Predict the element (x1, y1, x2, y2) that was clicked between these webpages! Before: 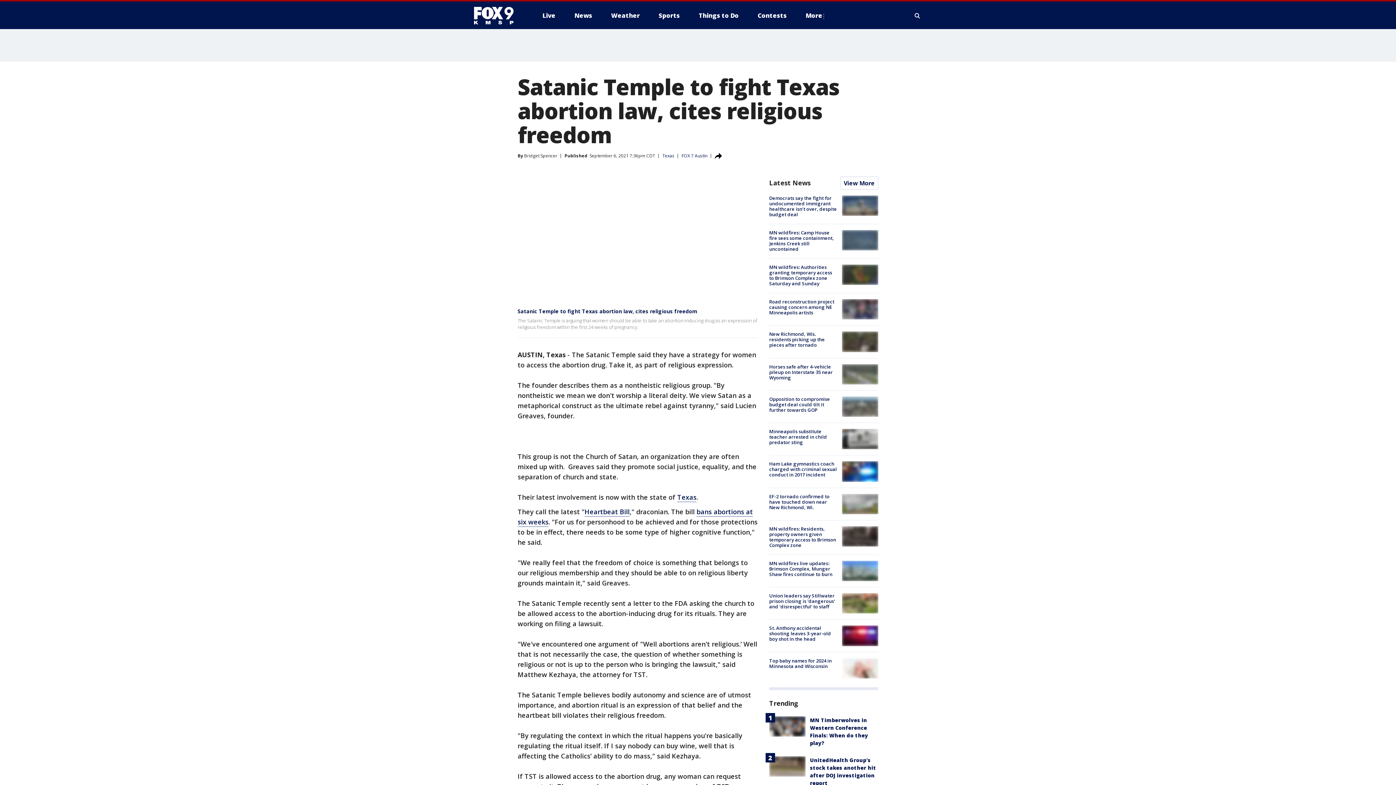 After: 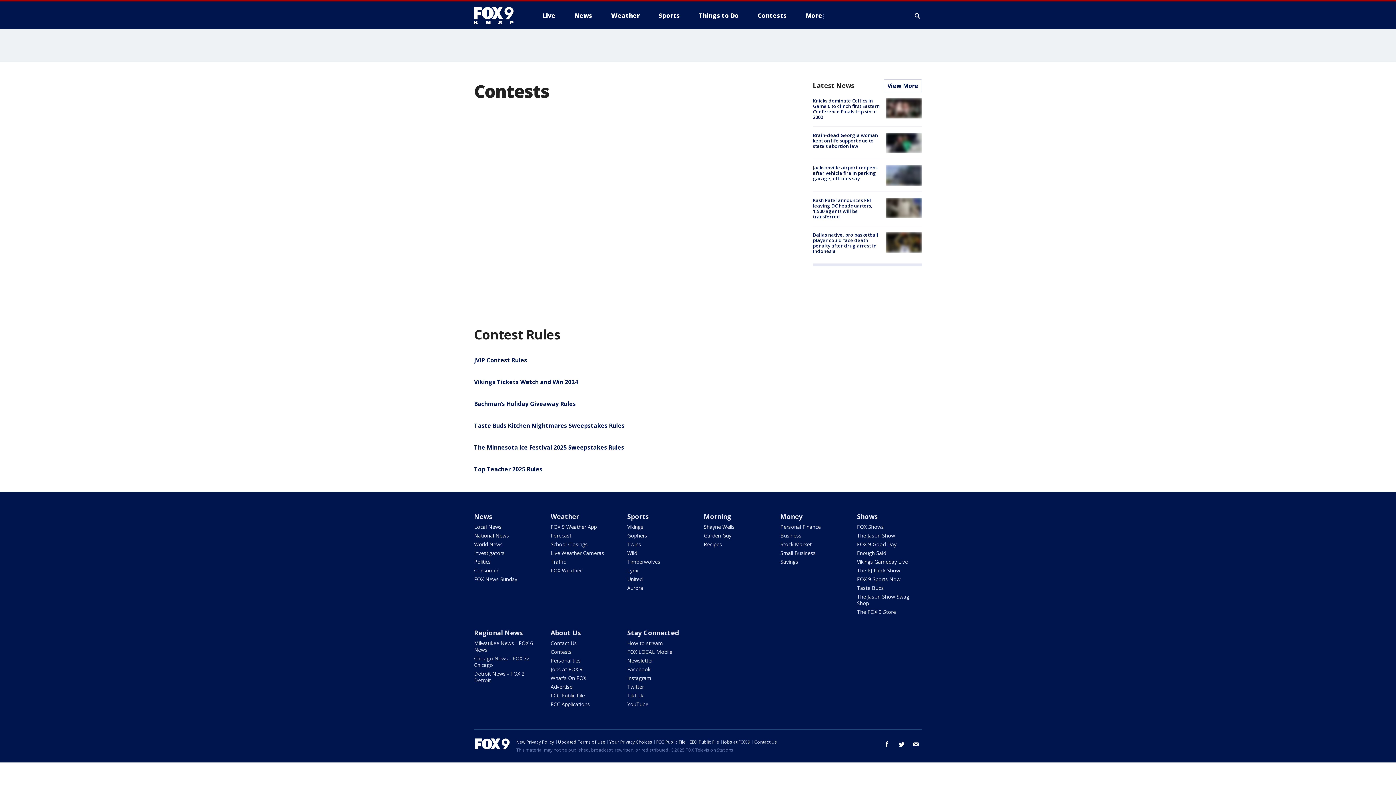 Action: bbox: (752, 9, 792, 21) label: Contests